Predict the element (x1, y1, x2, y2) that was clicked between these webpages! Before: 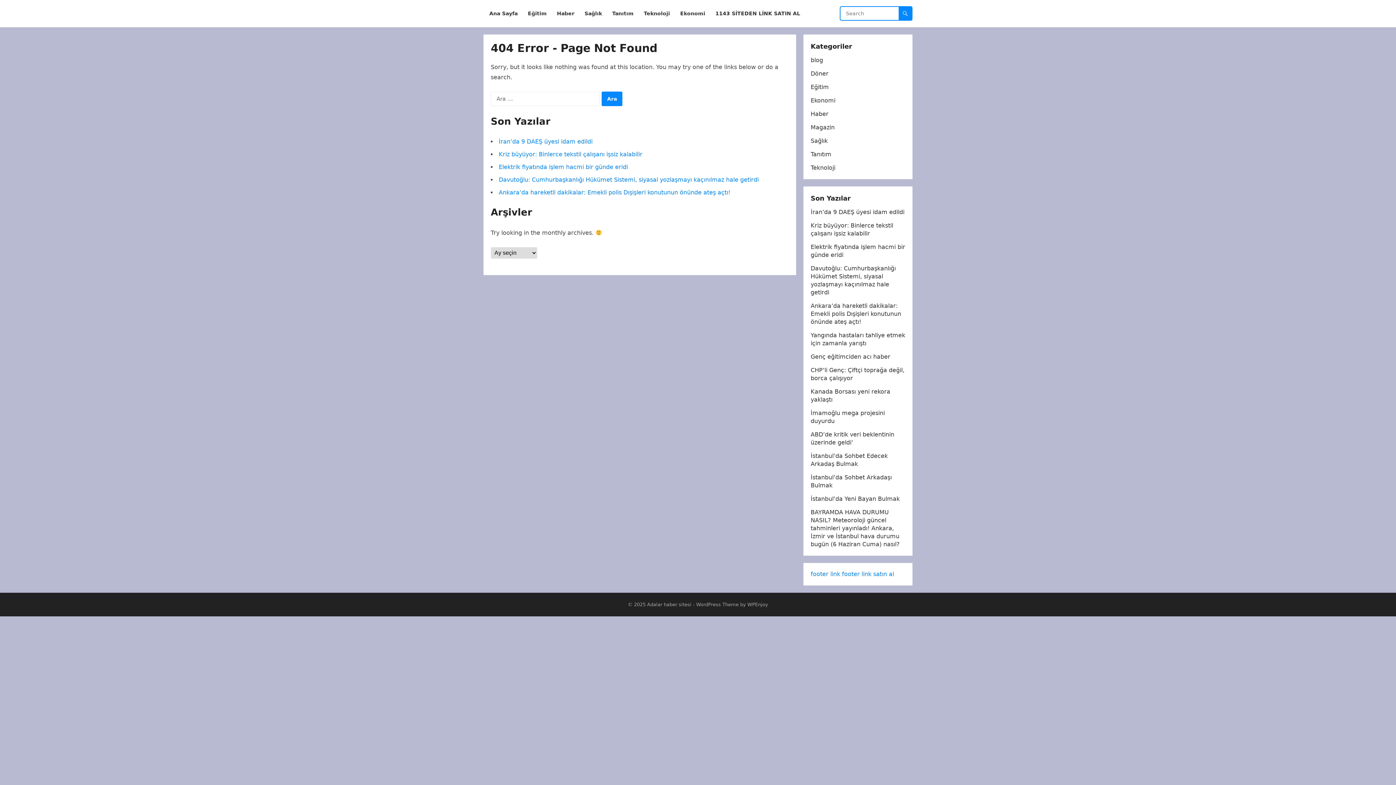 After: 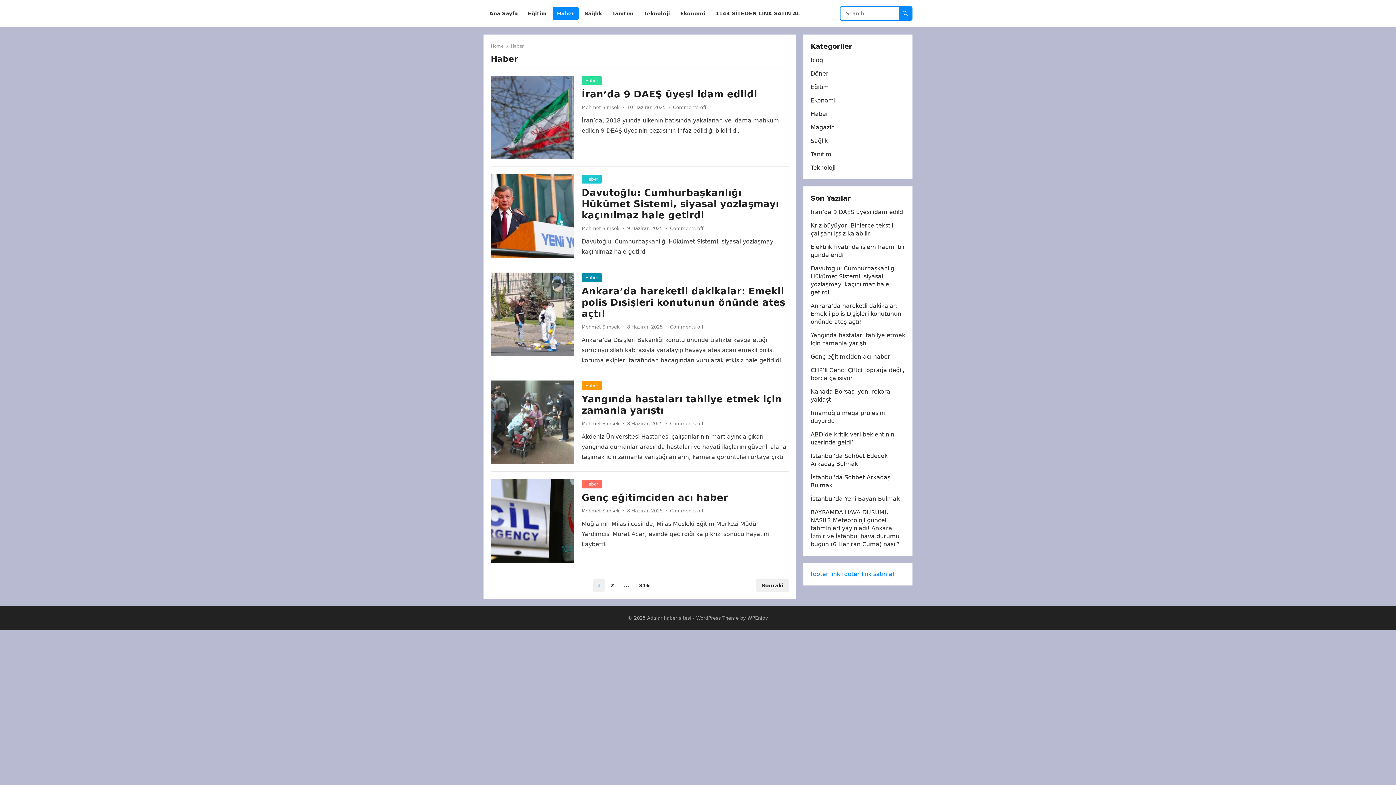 Action: bbox: (810, 110, 828, 117) label: Haber